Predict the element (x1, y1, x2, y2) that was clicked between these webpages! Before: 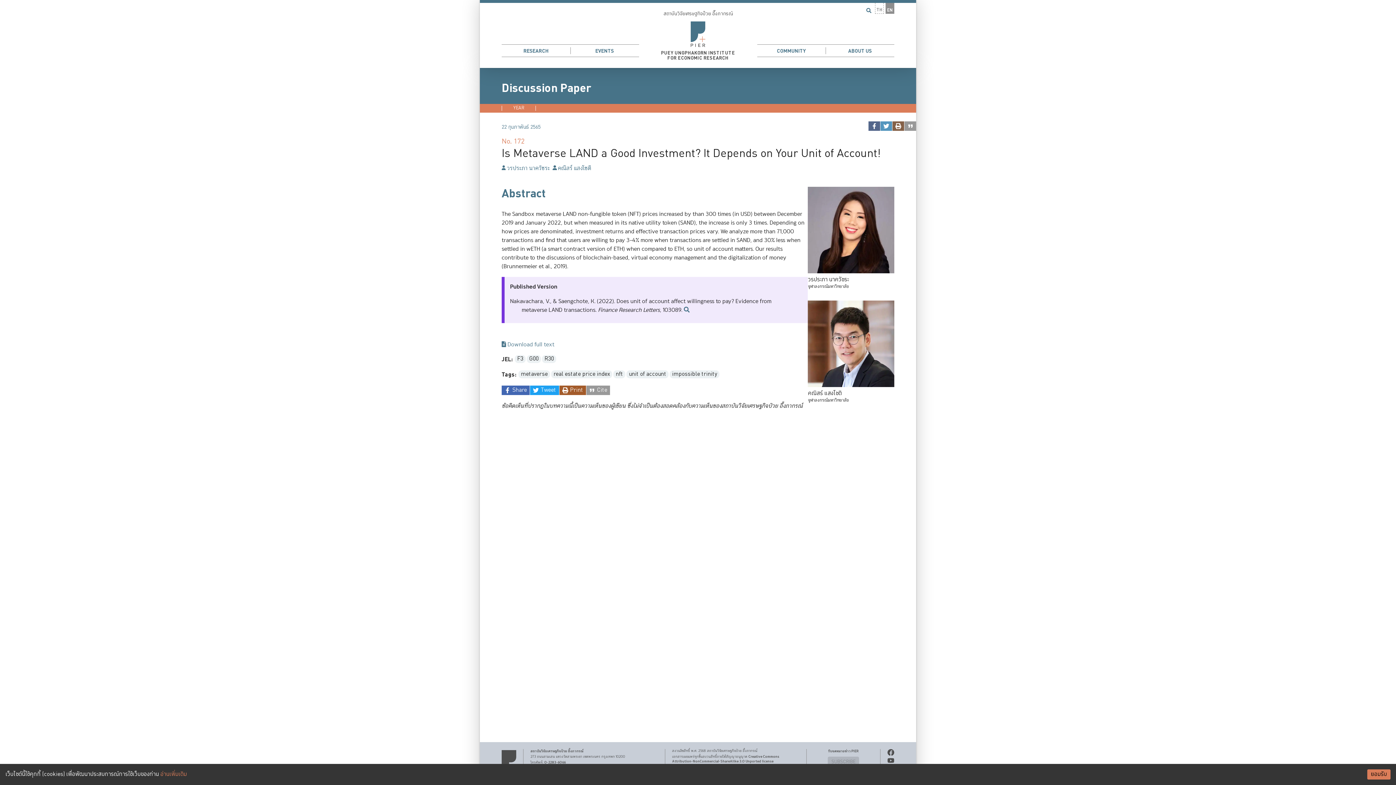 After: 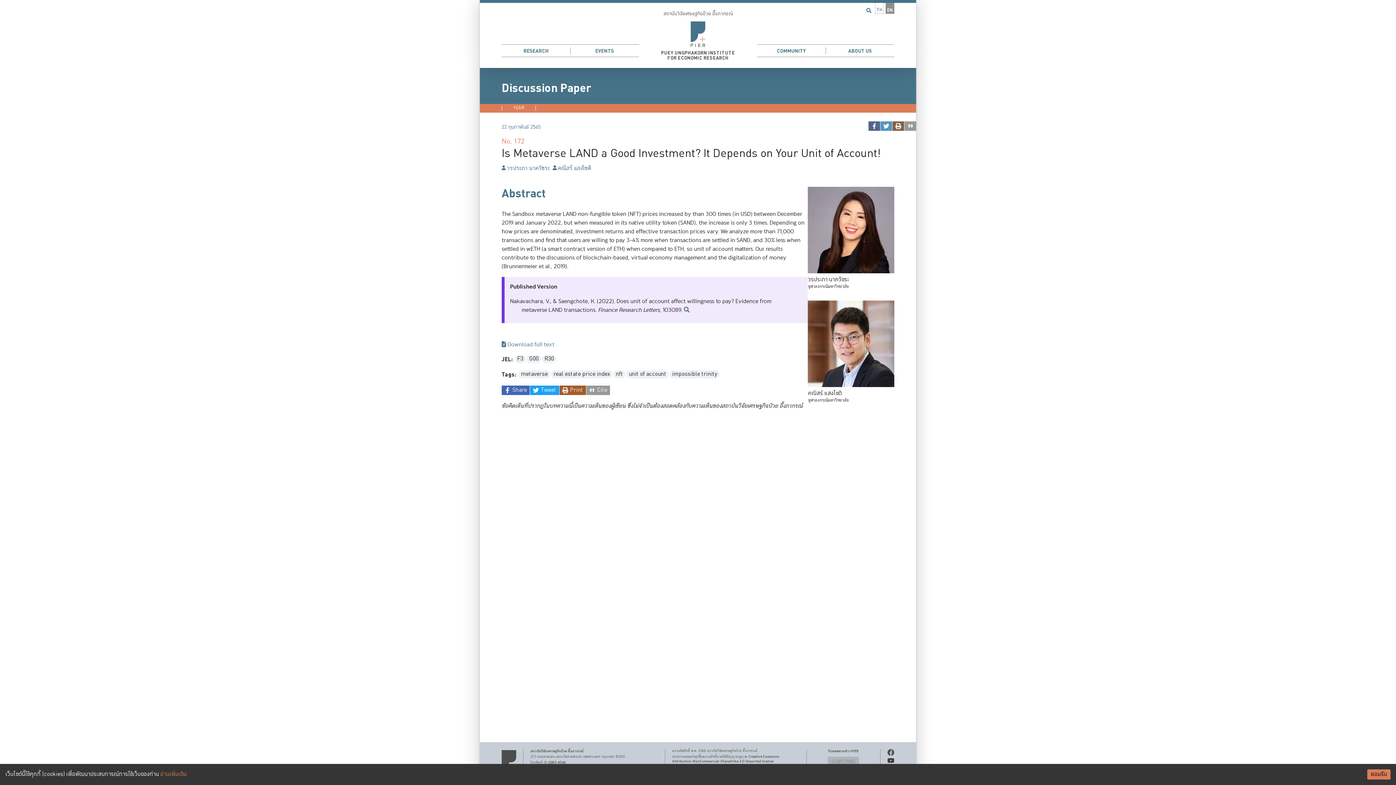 Action: bbox: (887, 760, 894, 765)